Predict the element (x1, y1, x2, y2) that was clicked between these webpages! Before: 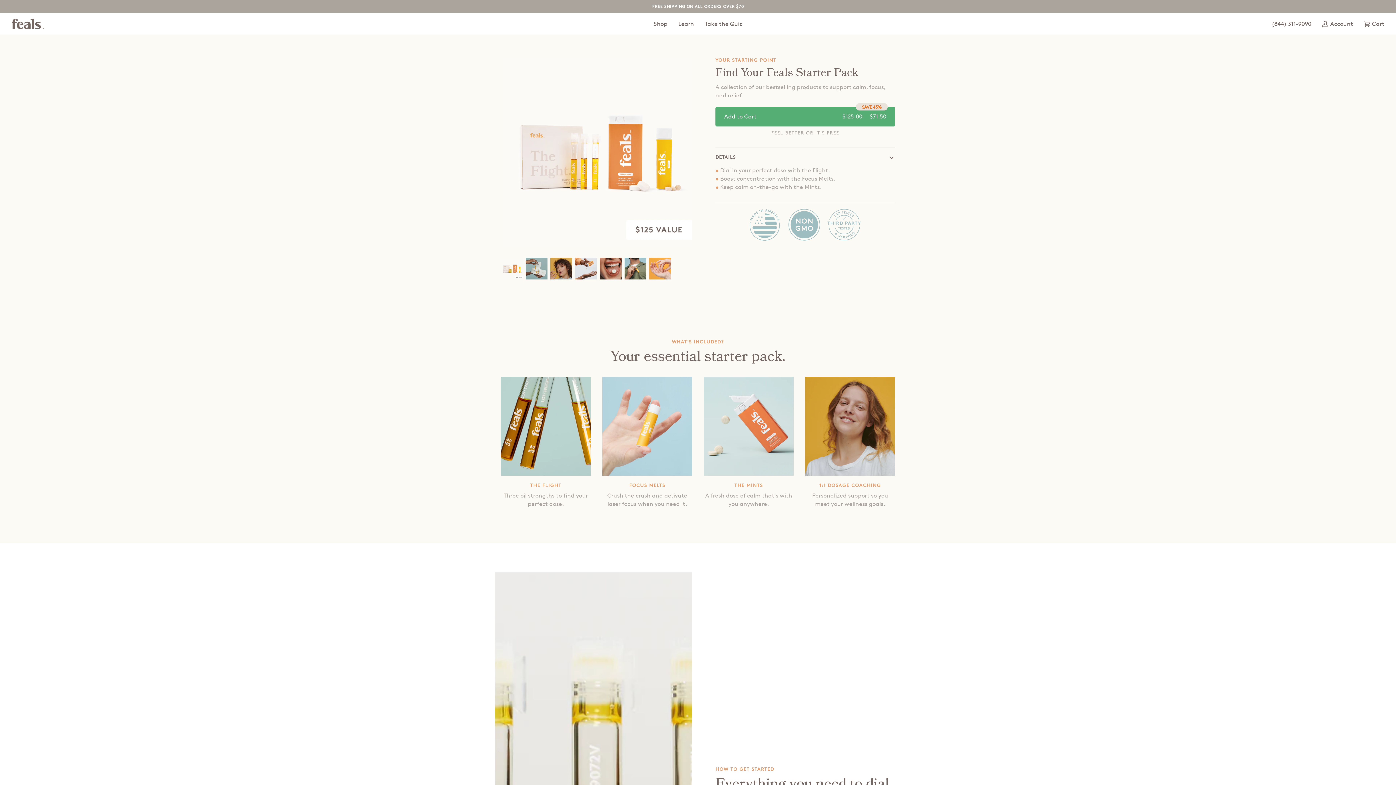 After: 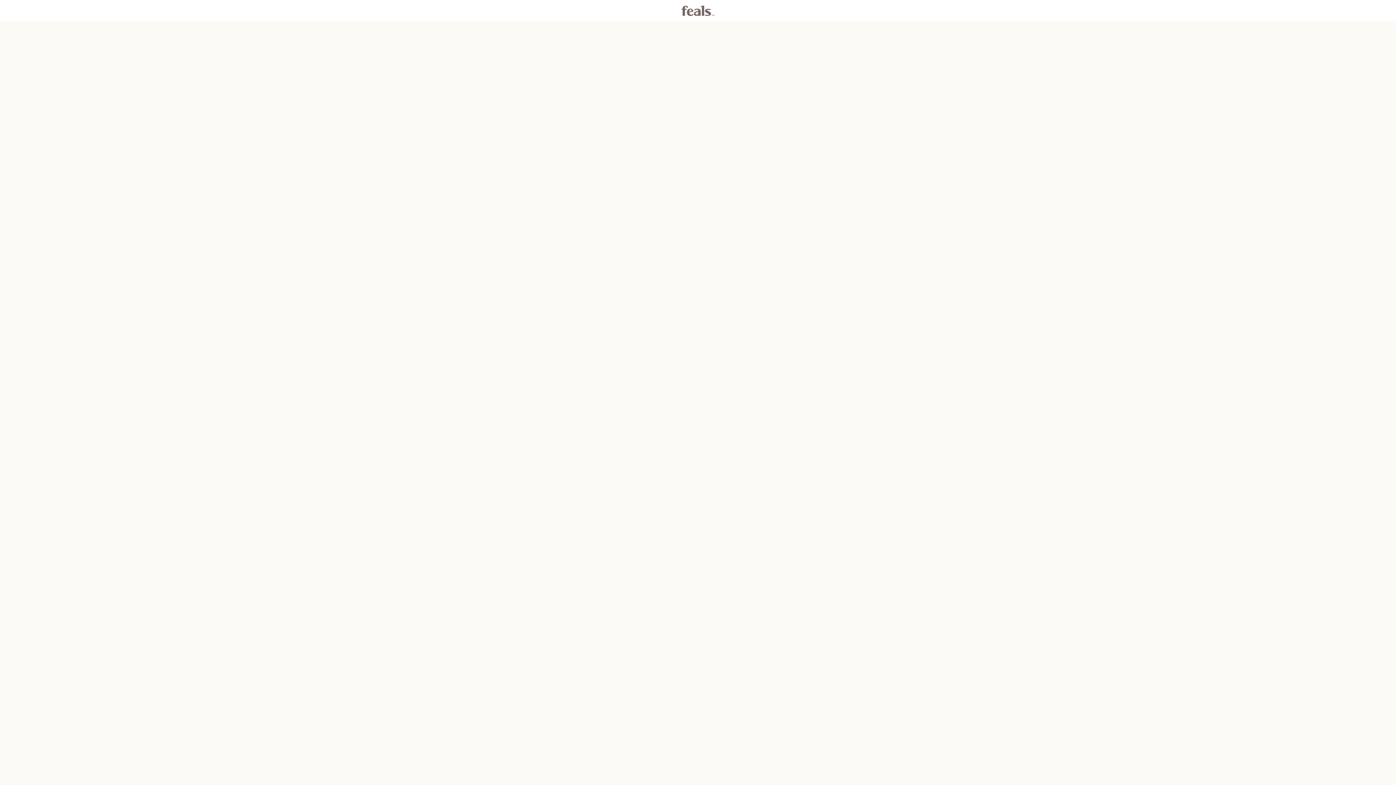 Action: bbox: (699, 13, 748, 34) label: Take the Quiz